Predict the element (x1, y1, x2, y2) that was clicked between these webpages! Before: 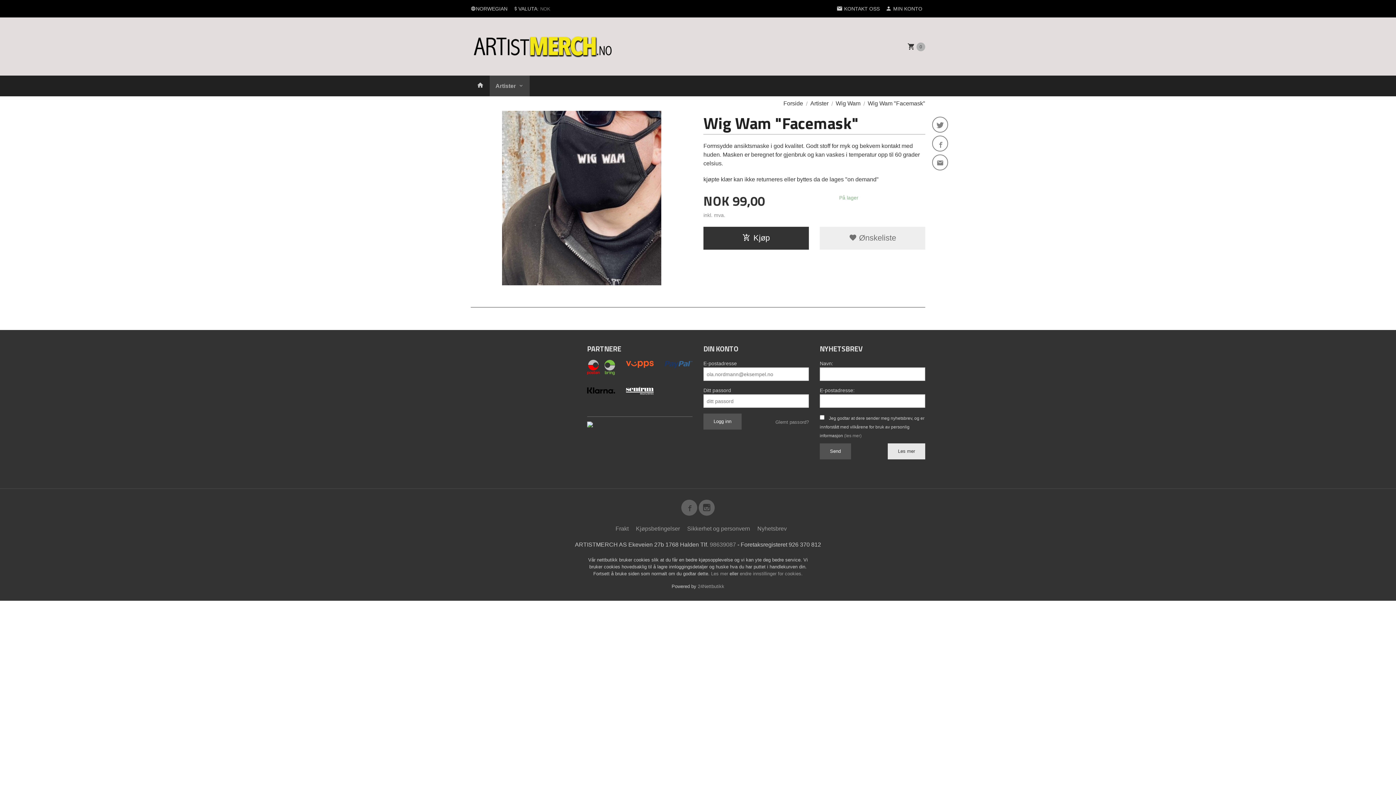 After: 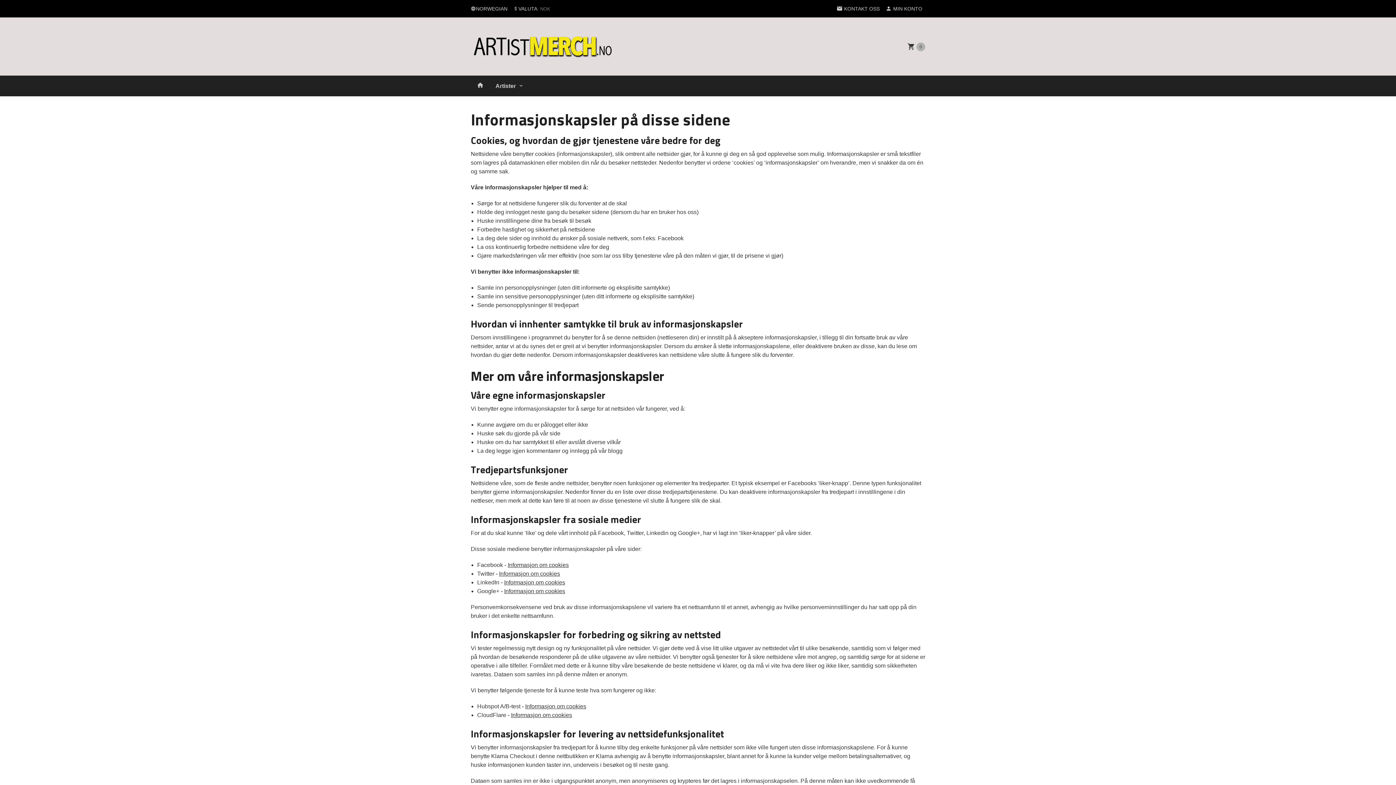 Action: bbox: (711, 571, 729, 576) label: Les mer 